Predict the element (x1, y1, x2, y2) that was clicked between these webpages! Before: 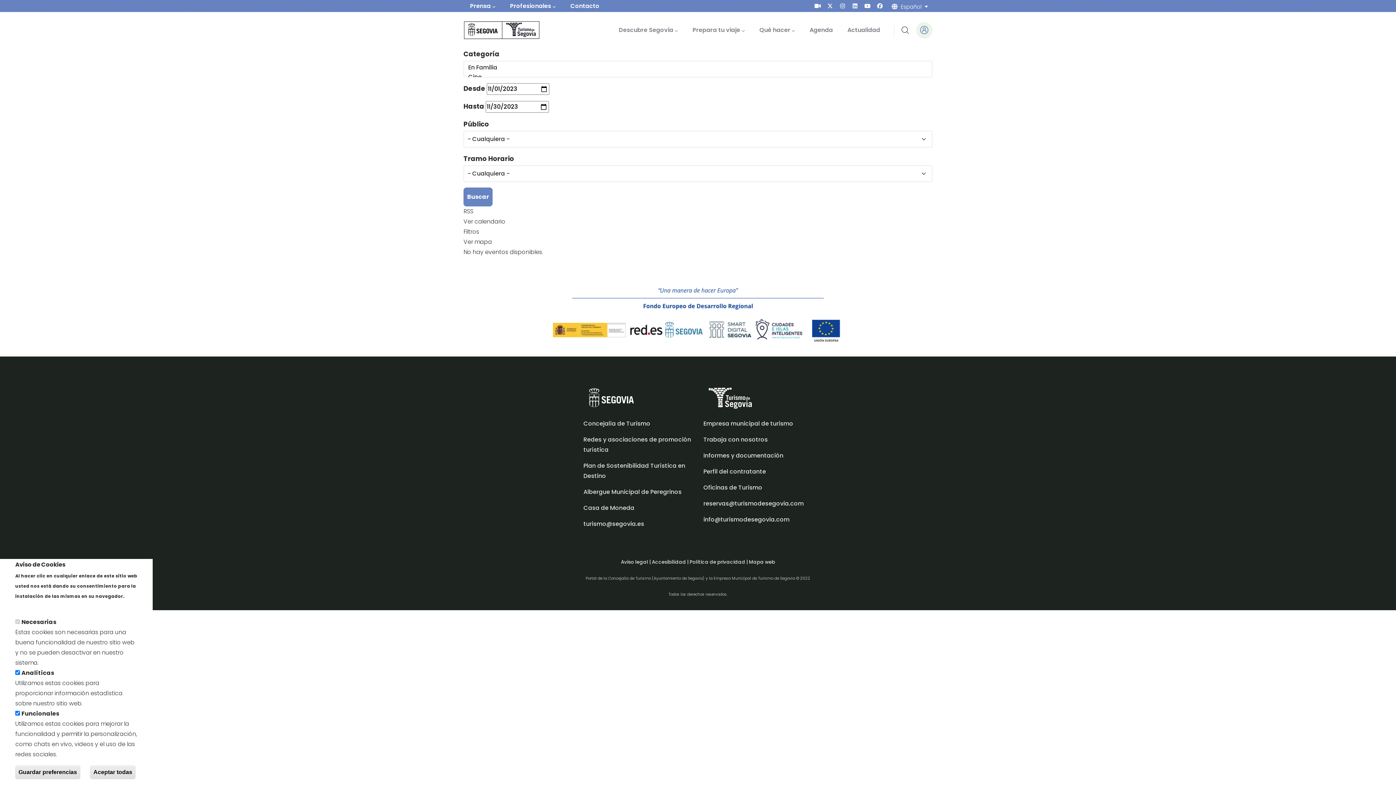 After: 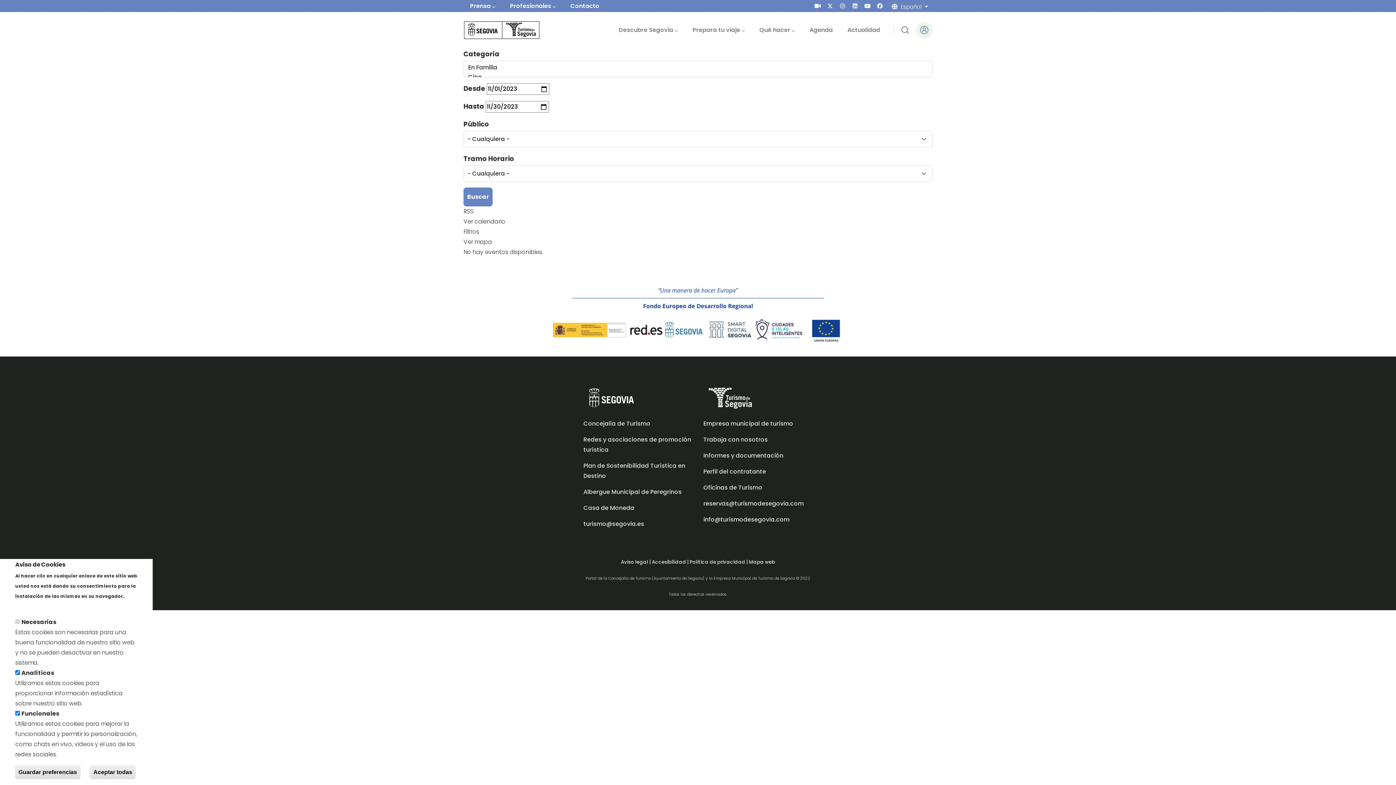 Action: label: Profesionales bbox: (503, 0, 562, 11)